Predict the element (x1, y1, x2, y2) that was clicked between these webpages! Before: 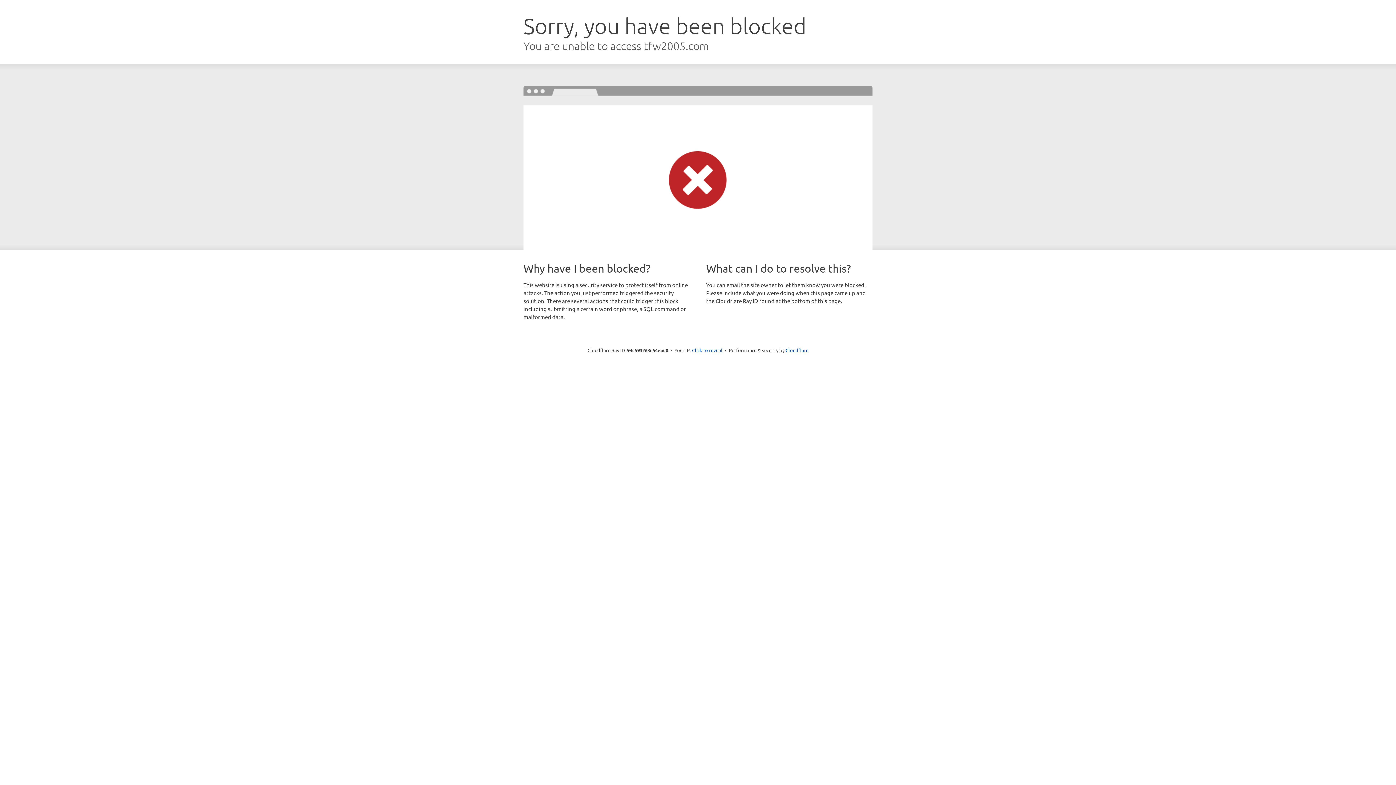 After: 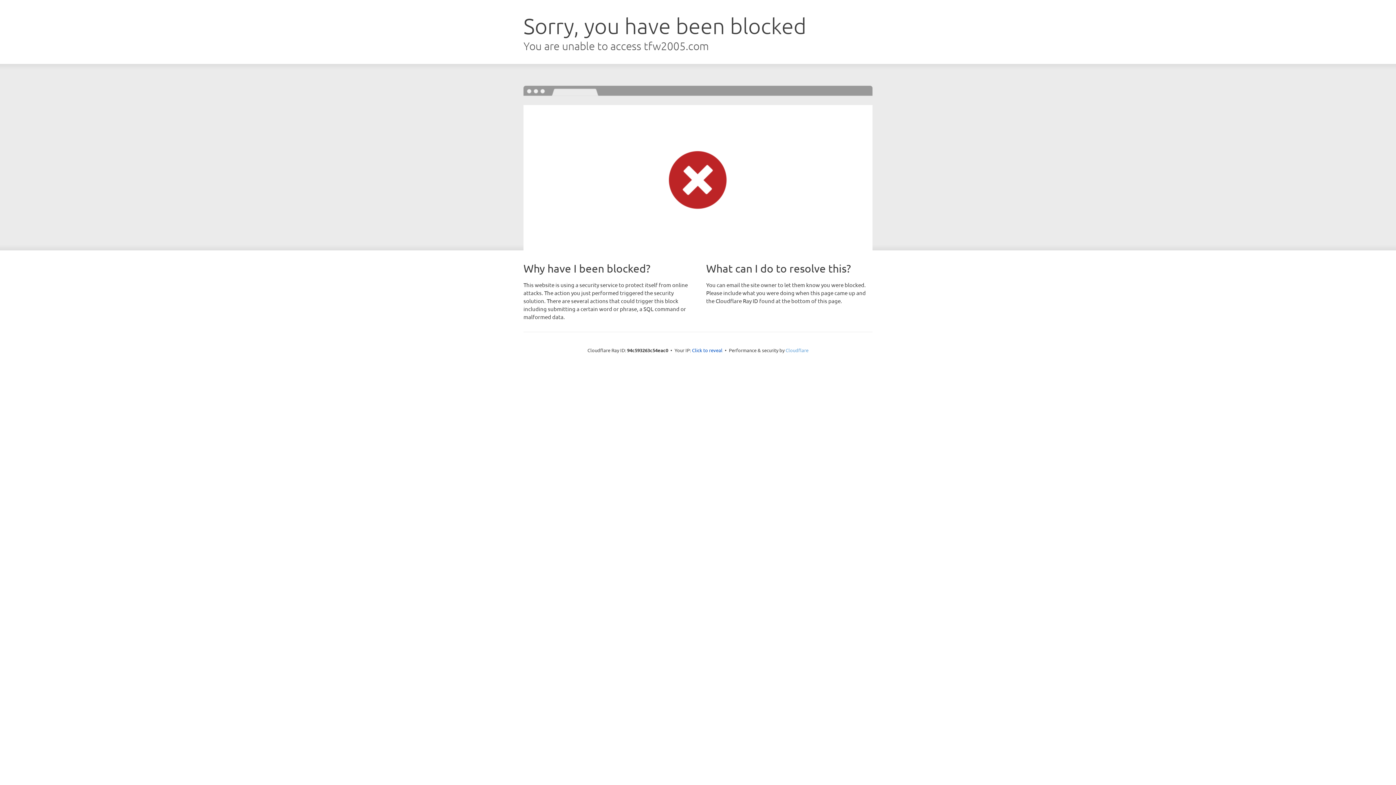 Action: bbox: (785, 347, 808, 353) label: Cloudflare